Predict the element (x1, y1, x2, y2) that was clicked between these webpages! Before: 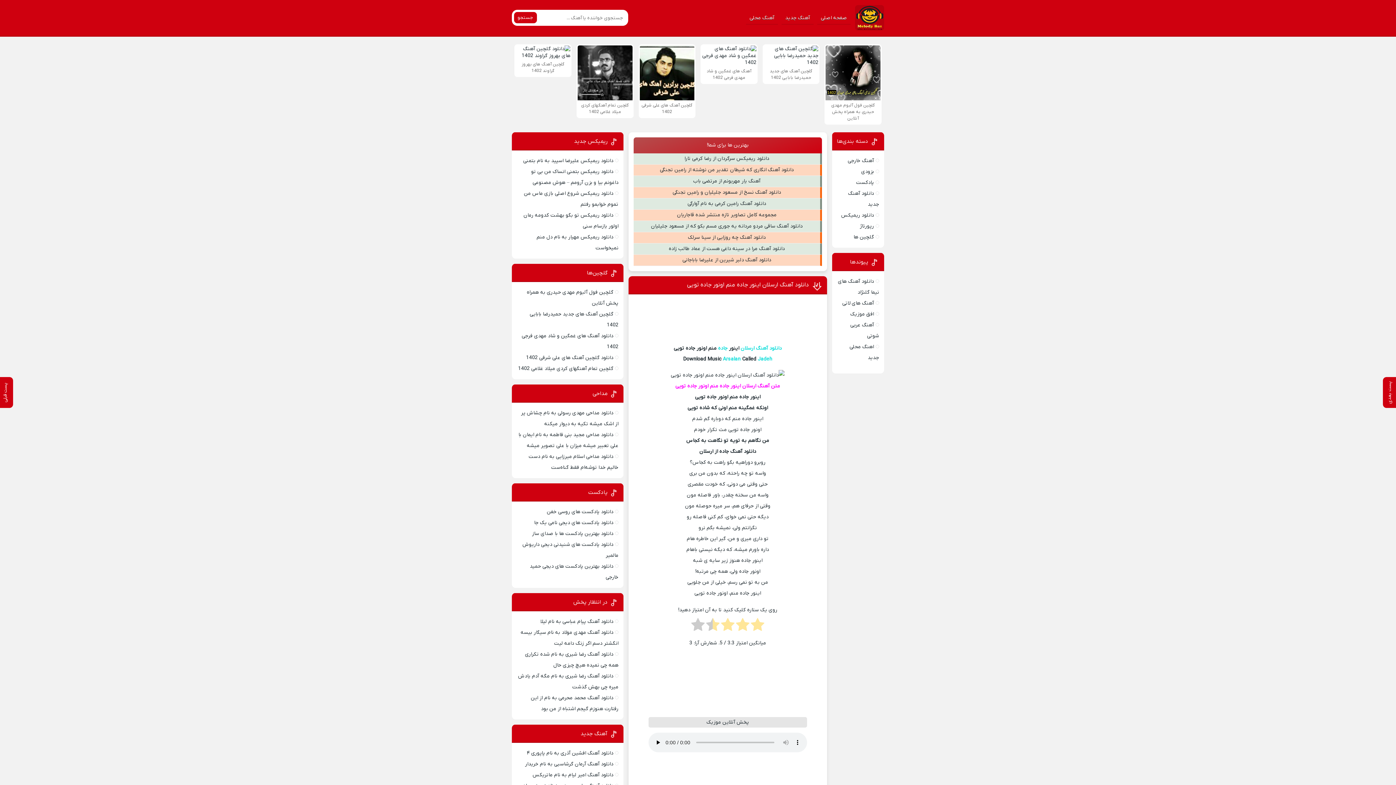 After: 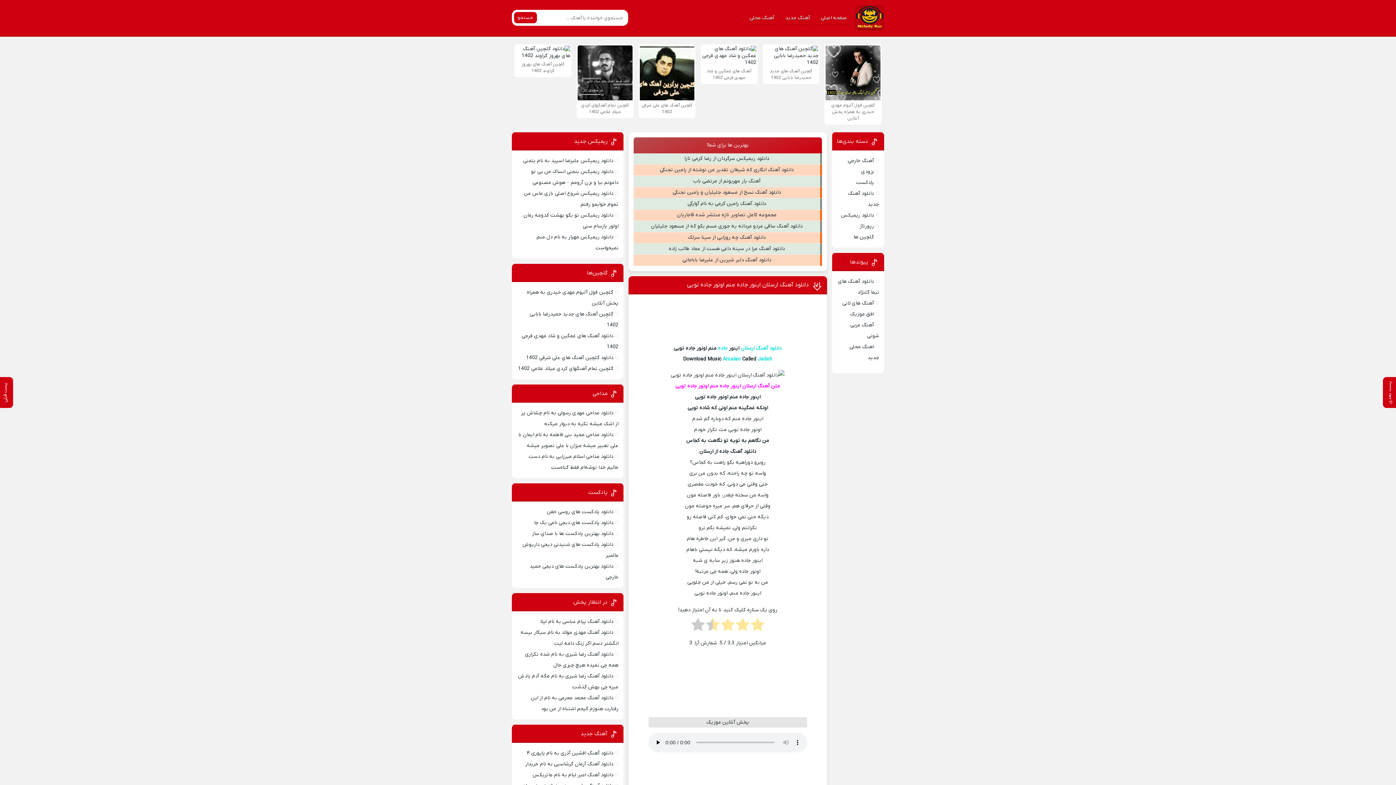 Action: bbox: (684, 155, 769, 162) label: دانلود ریمیکس سرگردان از رضا کرمی تارا